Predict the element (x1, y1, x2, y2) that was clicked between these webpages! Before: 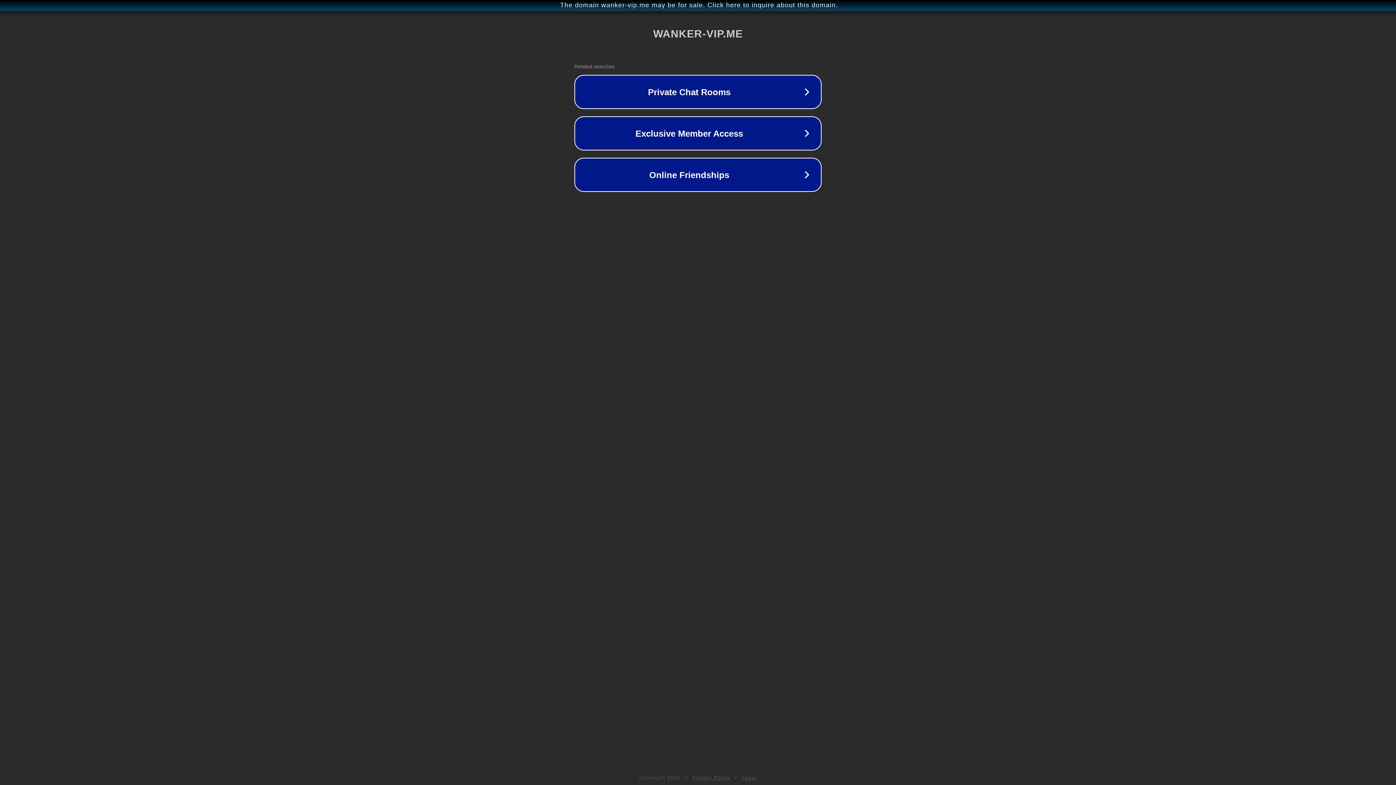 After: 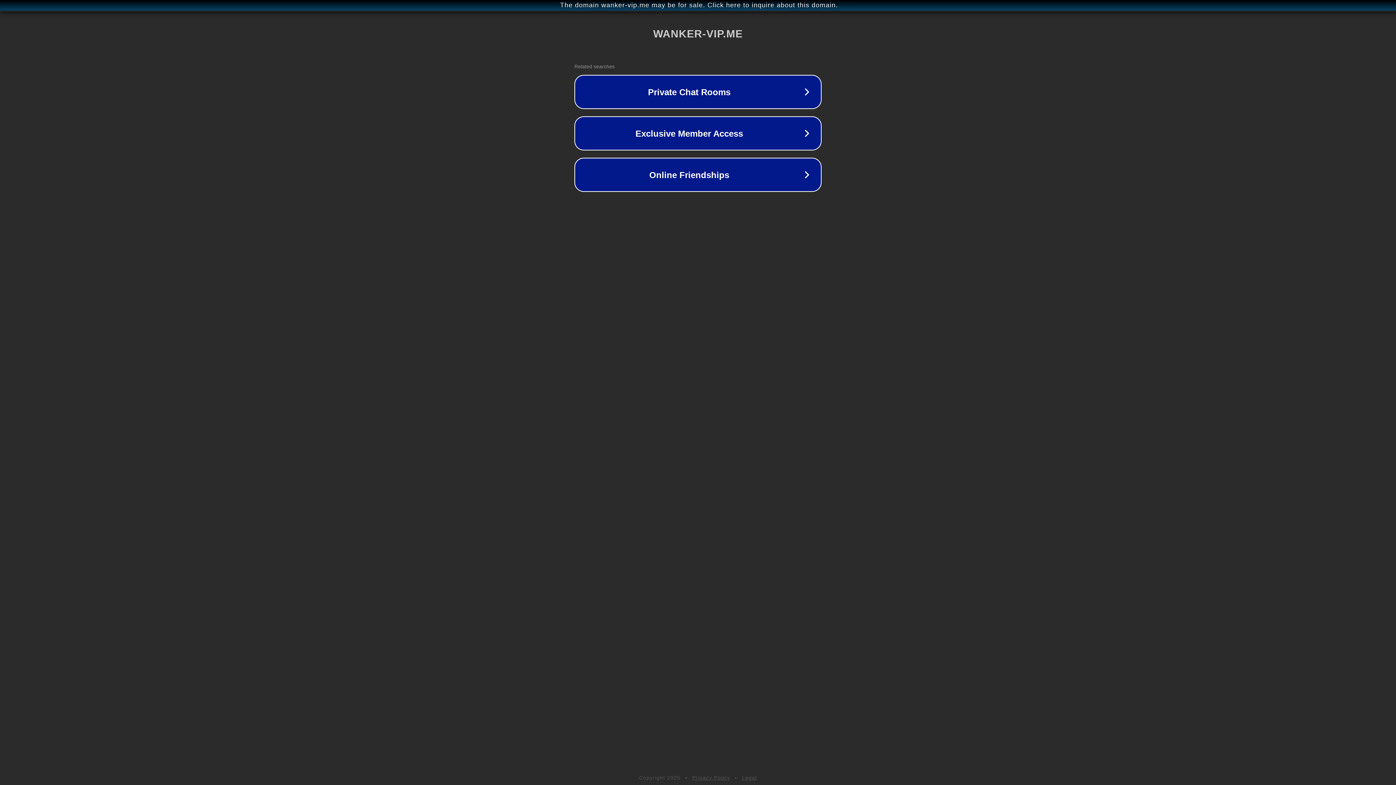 Action: bbox: (742, 775, 757, 781) label: Legal